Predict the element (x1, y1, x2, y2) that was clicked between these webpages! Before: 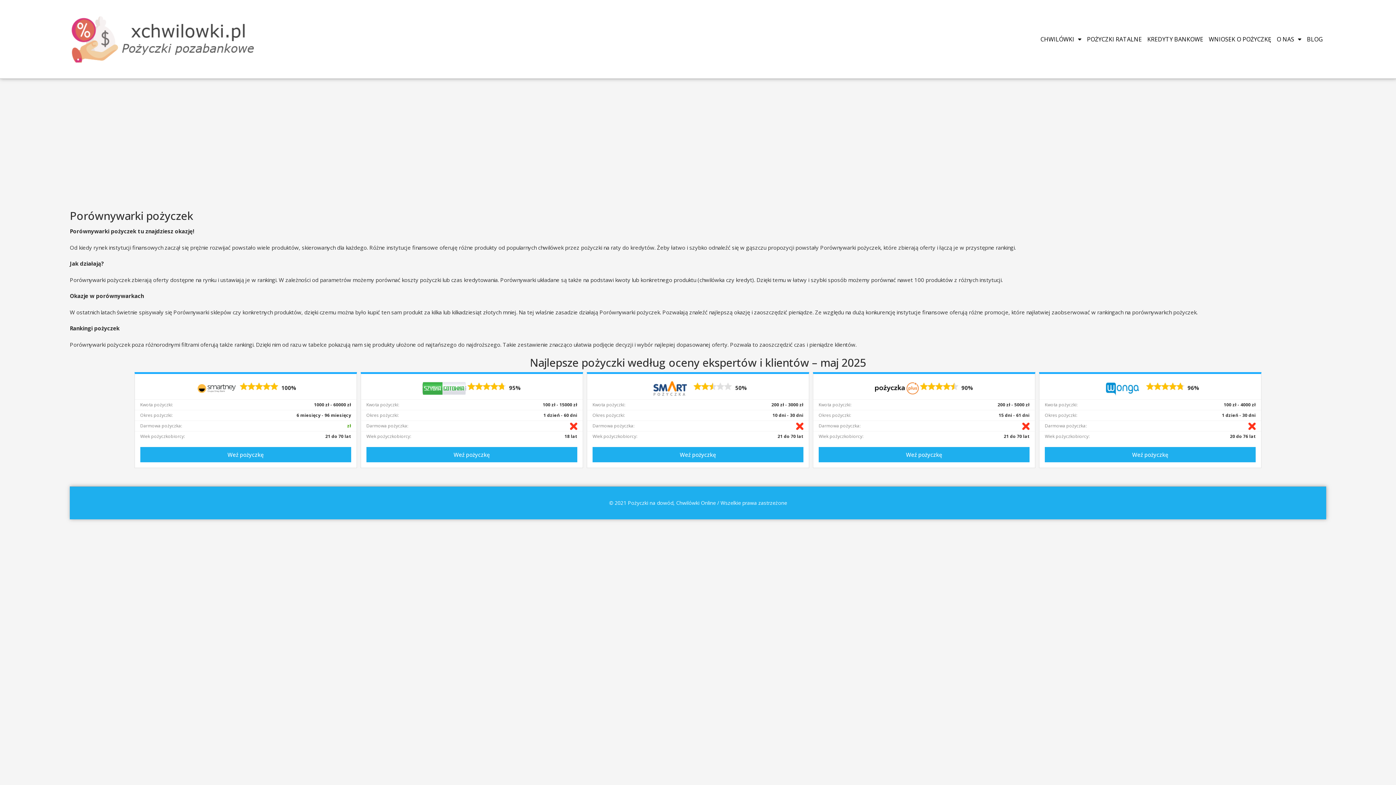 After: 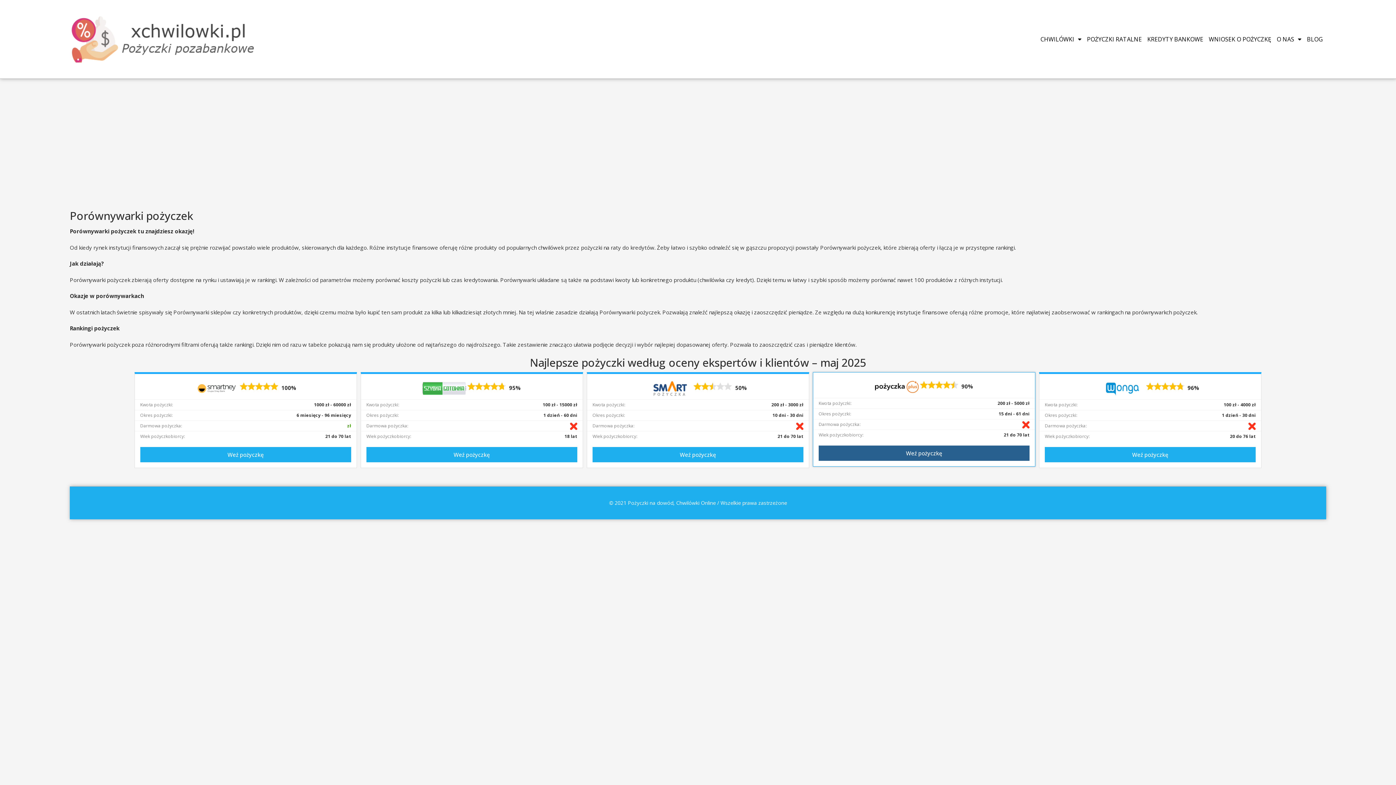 Action: label: Weź pożyczkę bbox: (818, 447, 1029, 462)